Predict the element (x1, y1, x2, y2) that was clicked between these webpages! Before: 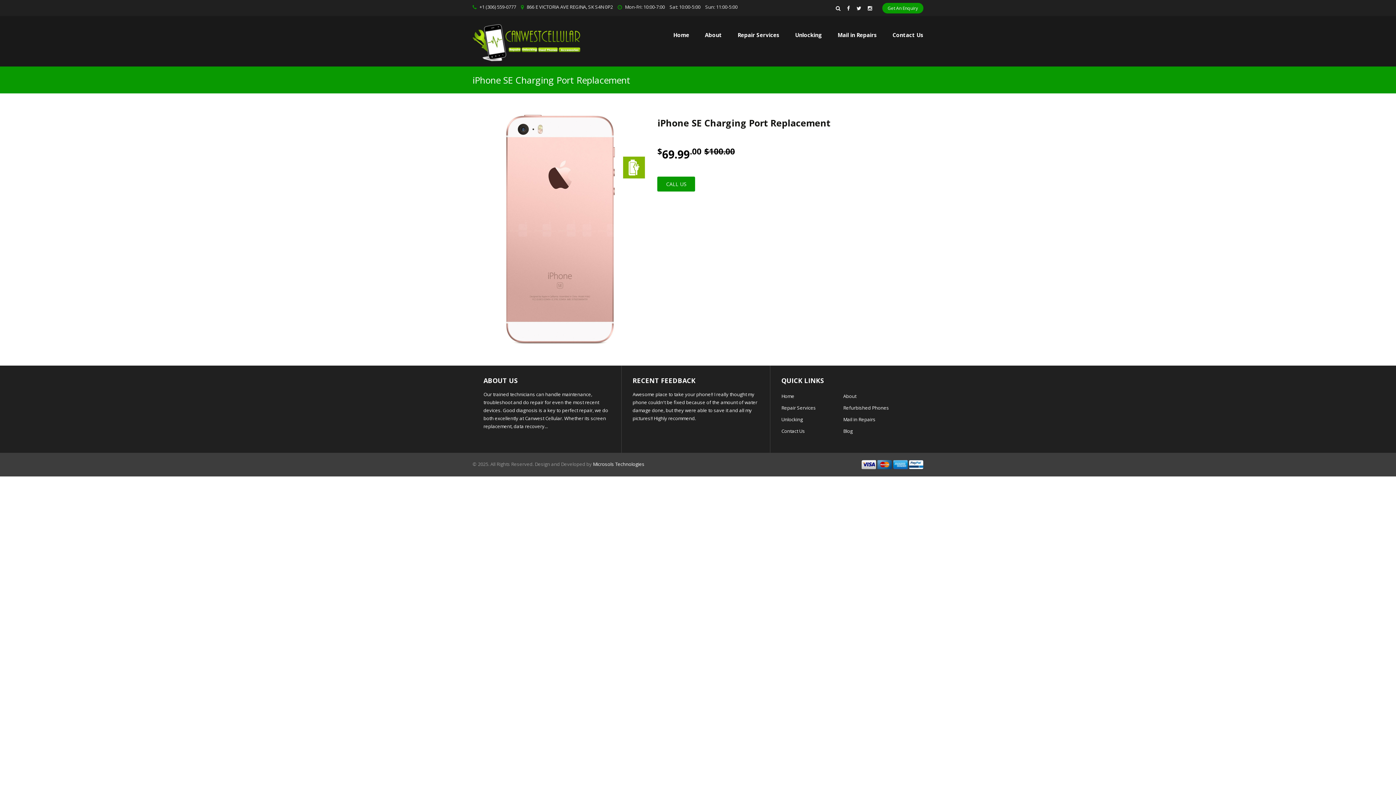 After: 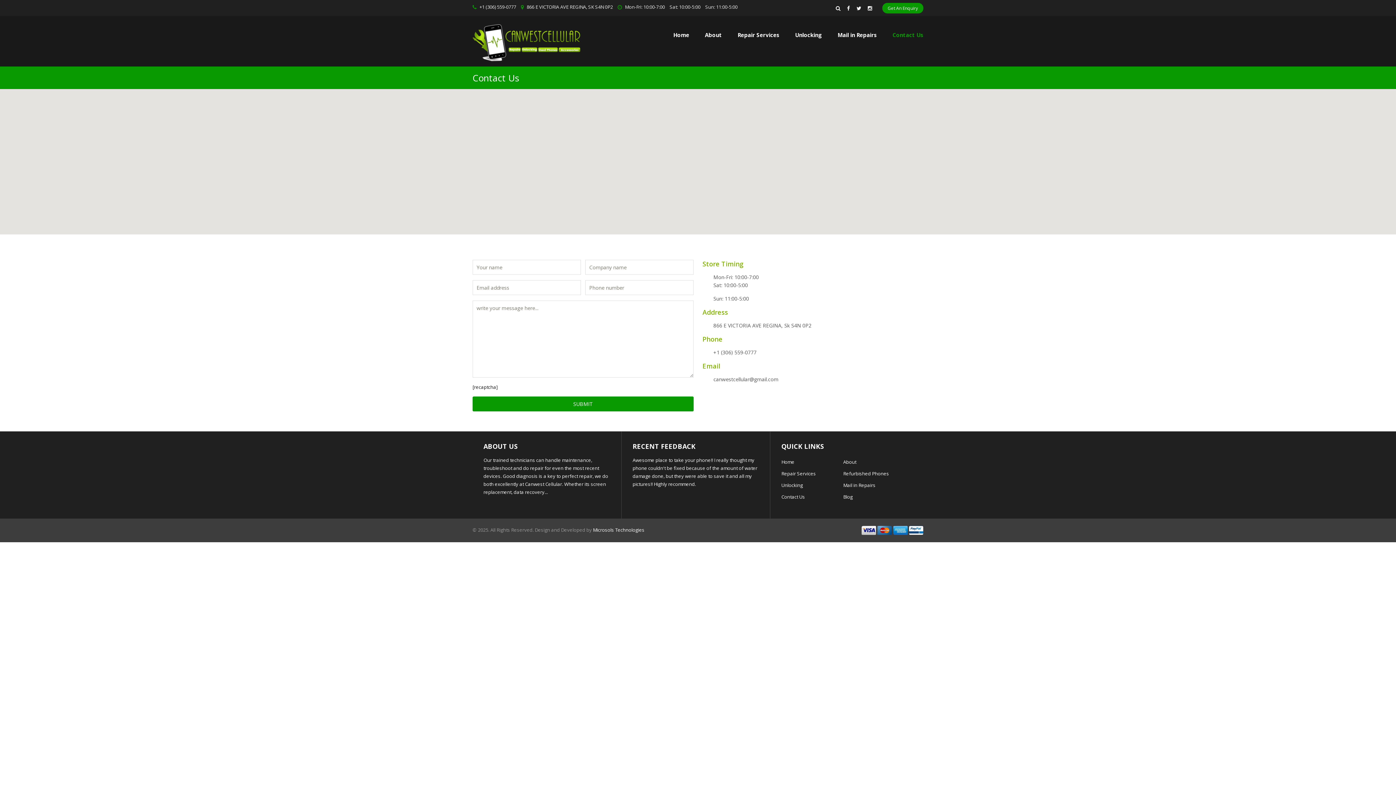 Action: label: Contact Us bbox: (781, 427, 805, 434)